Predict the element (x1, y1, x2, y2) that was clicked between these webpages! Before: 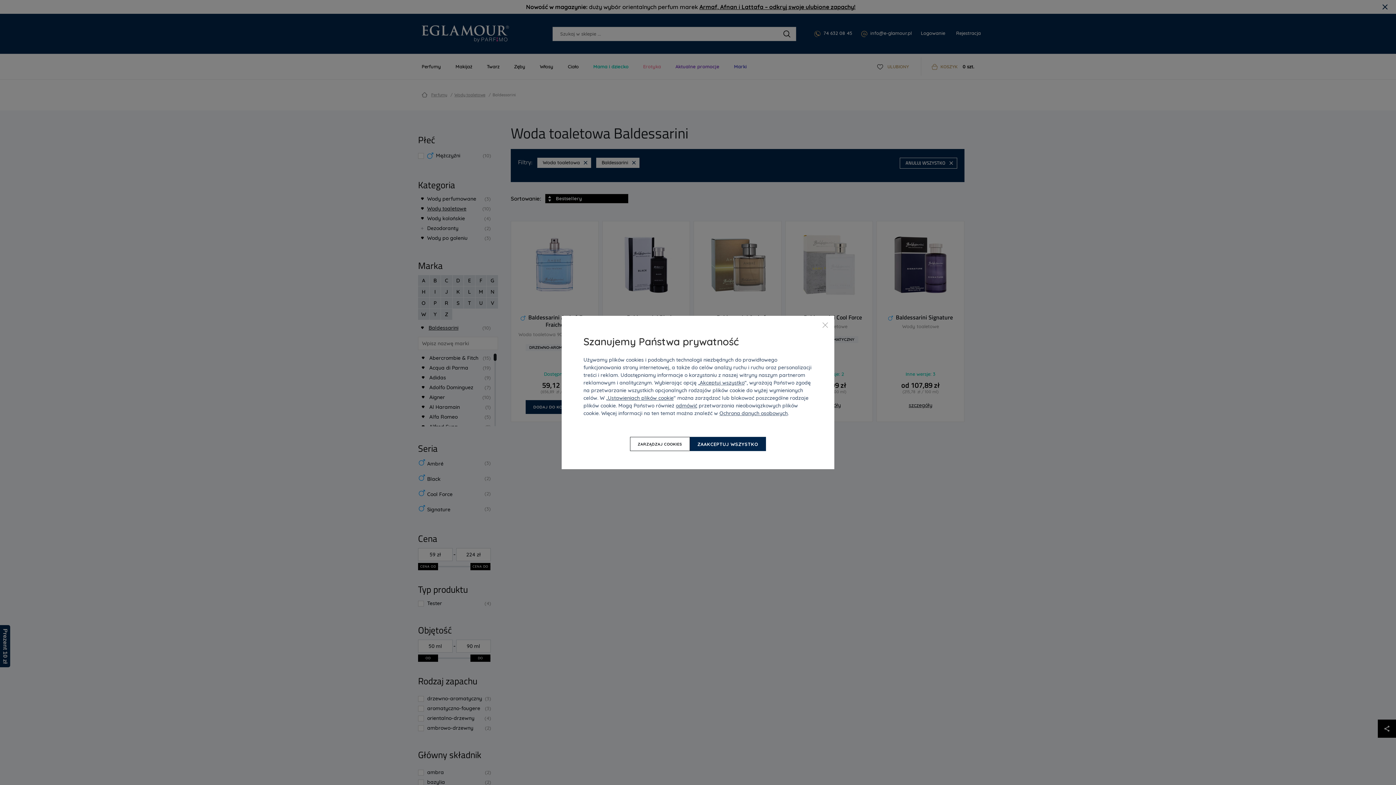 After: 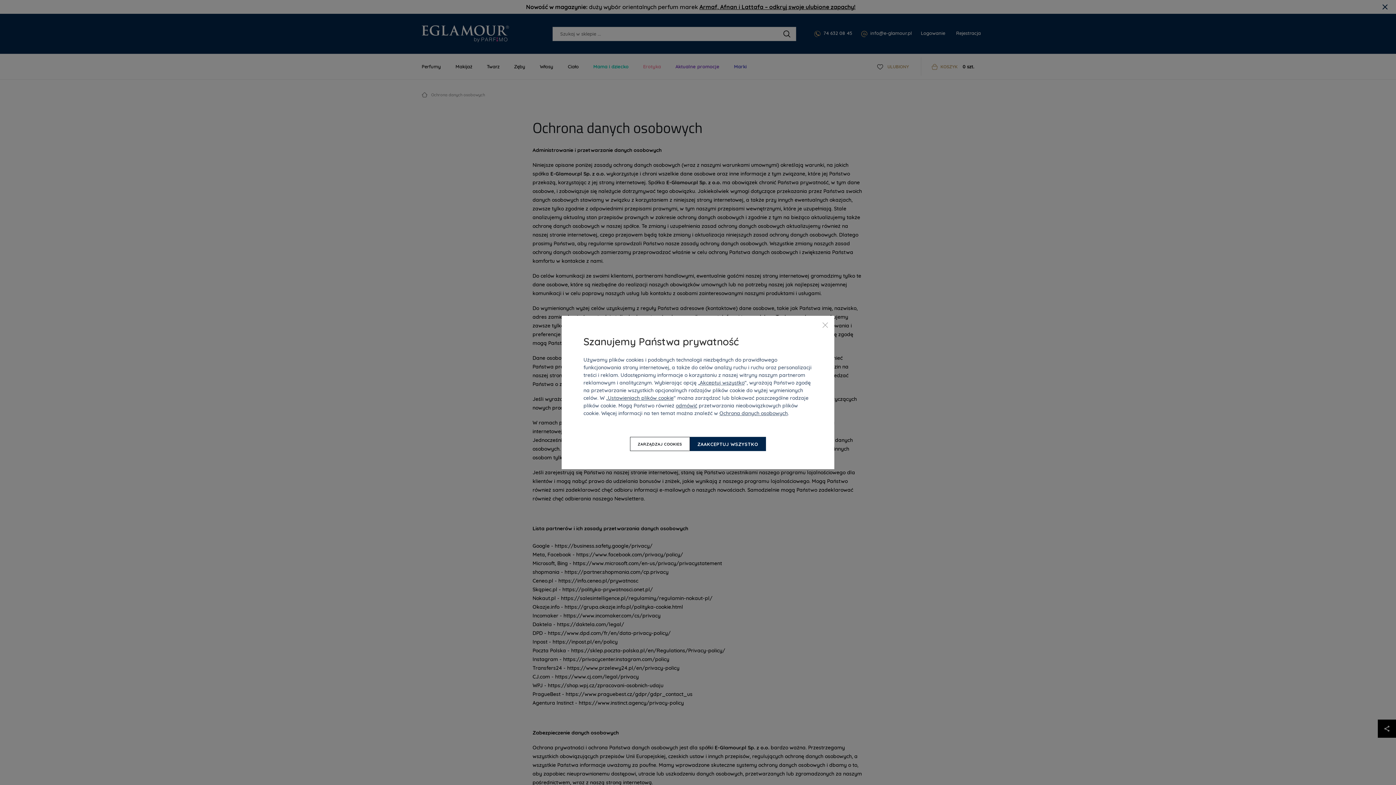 Action: bbox: (719, 410, 788, 416) label: Ochrona danych osobowych